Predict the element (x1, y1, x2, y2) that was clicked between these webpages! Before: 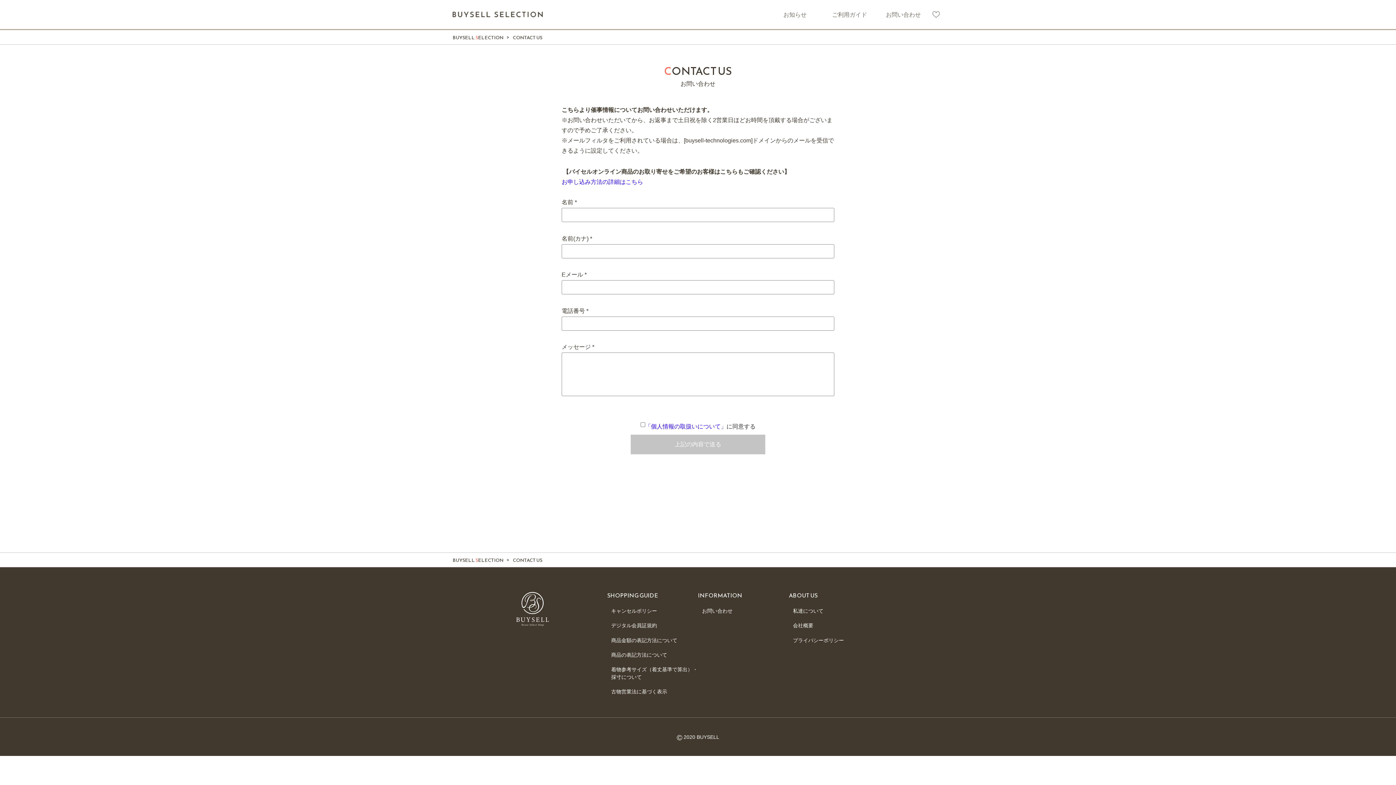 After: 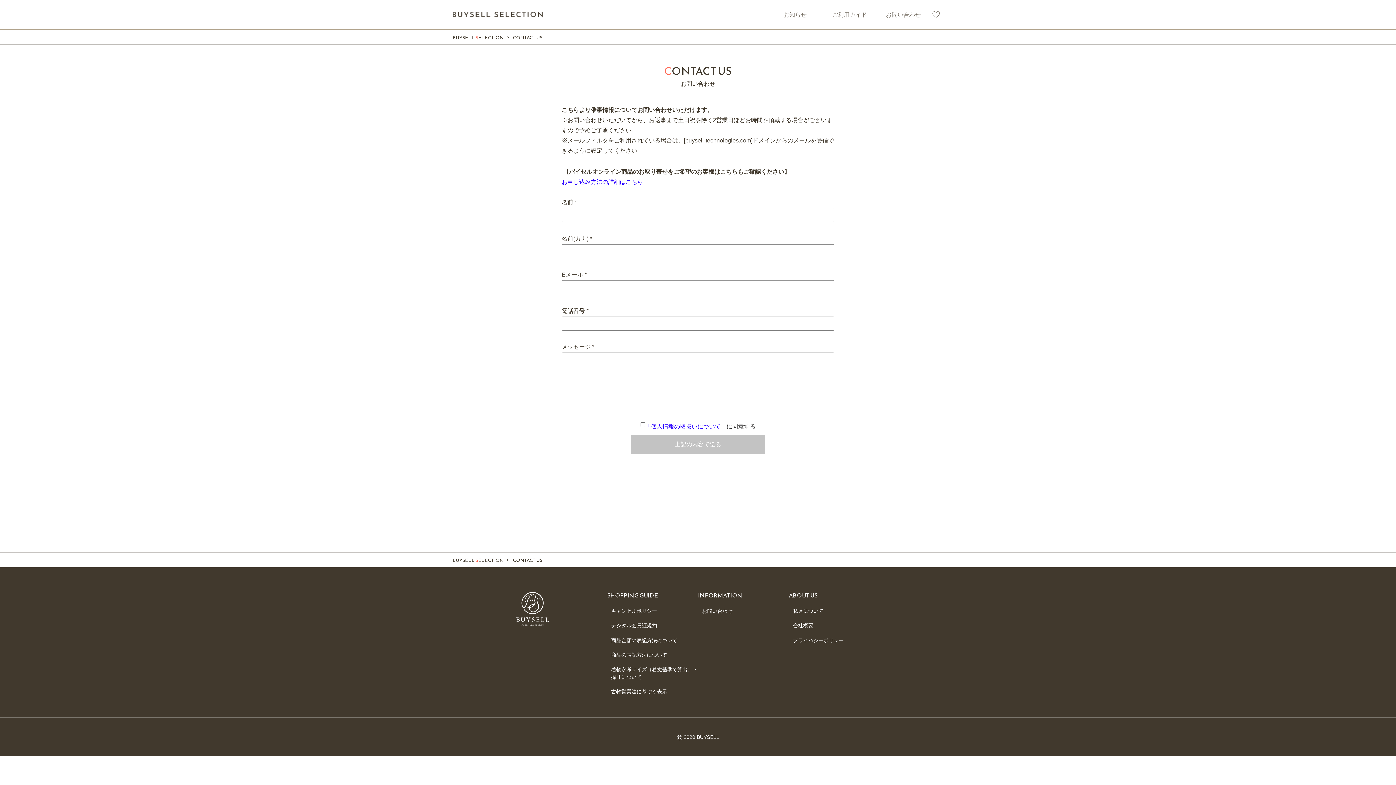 Action: bbox: (512, 34, 542, 41) label: CONTACT US